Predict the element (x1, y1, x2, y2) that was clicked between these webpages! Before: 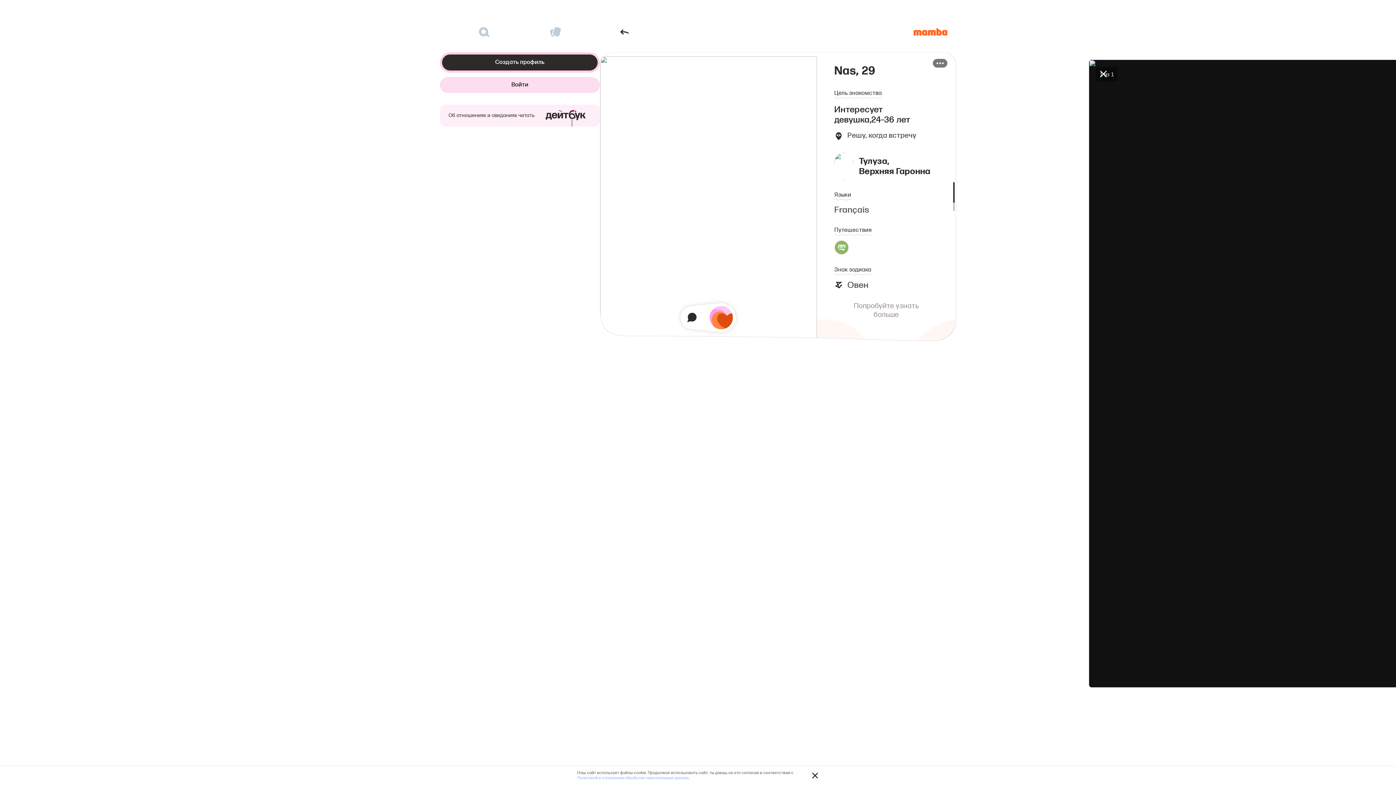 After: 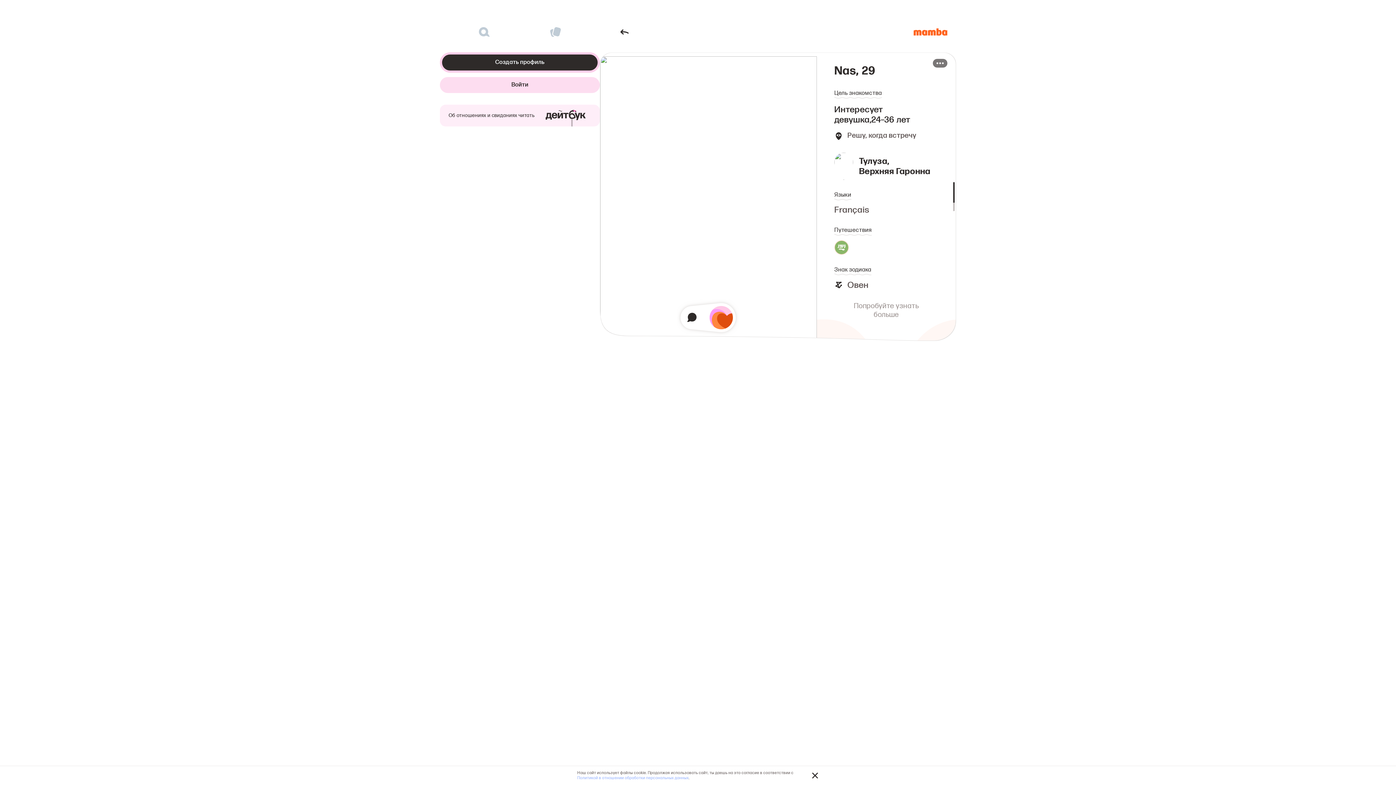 Action: bbox: (620, 27, 629, 36)